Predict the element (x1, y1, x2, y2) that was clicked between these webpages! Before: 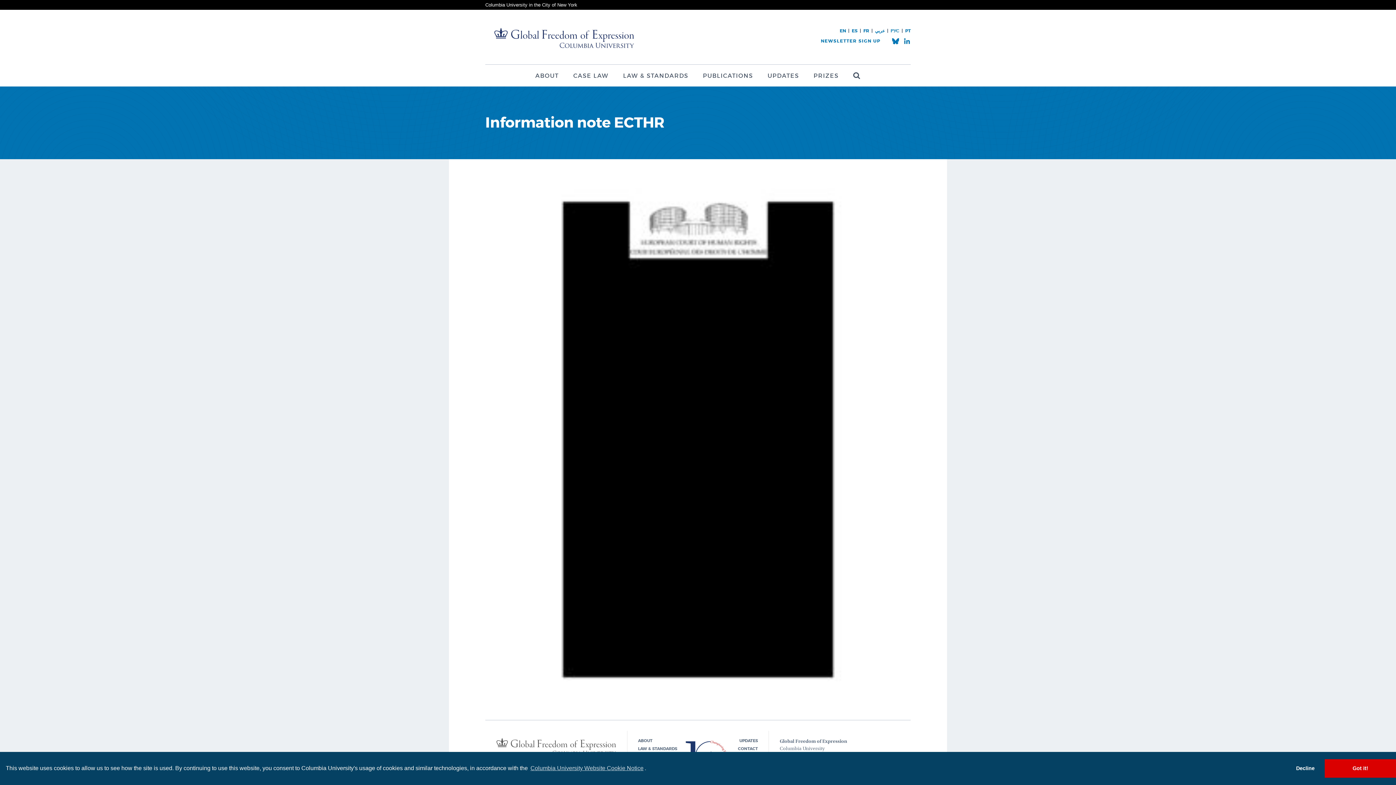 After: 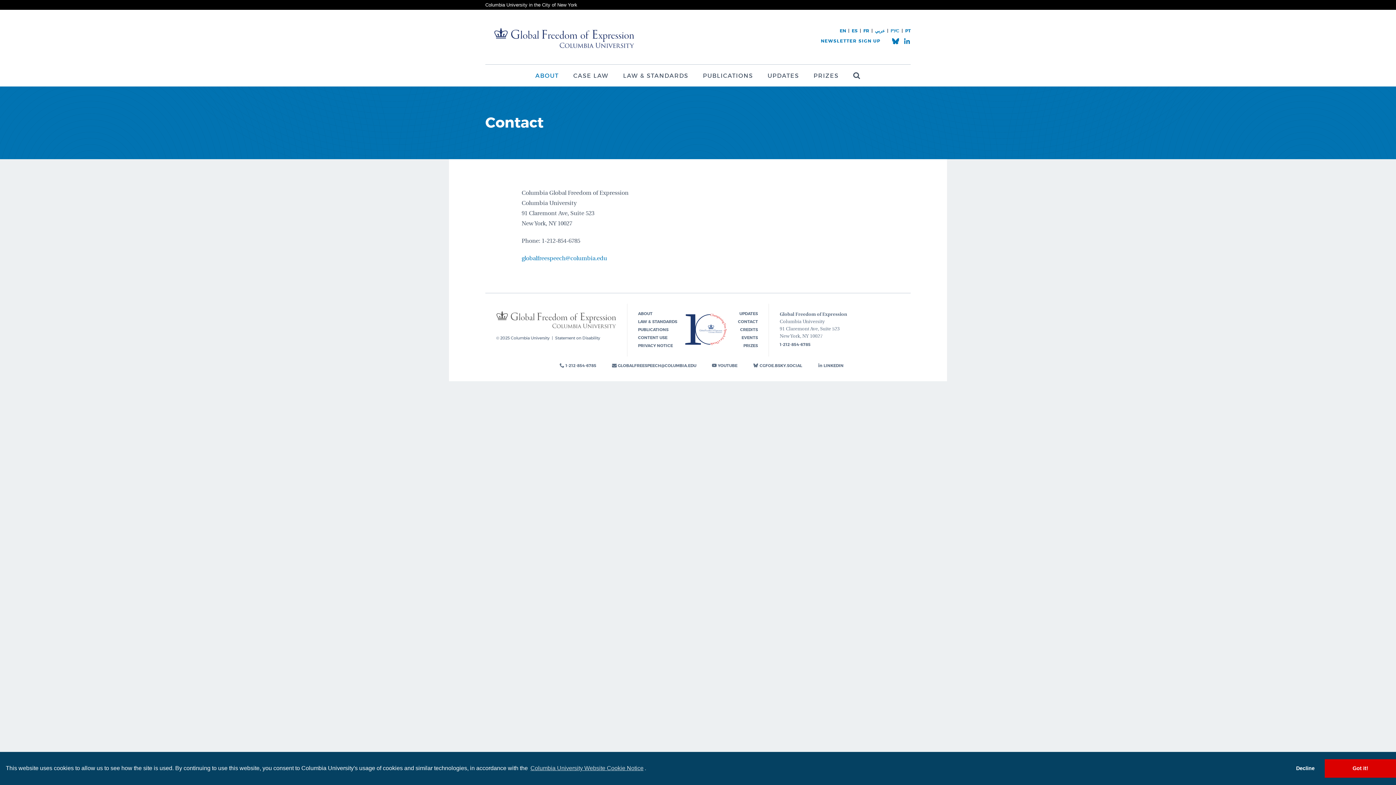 Action: label: CONTACT bbox: (738, 746, 758, 751)